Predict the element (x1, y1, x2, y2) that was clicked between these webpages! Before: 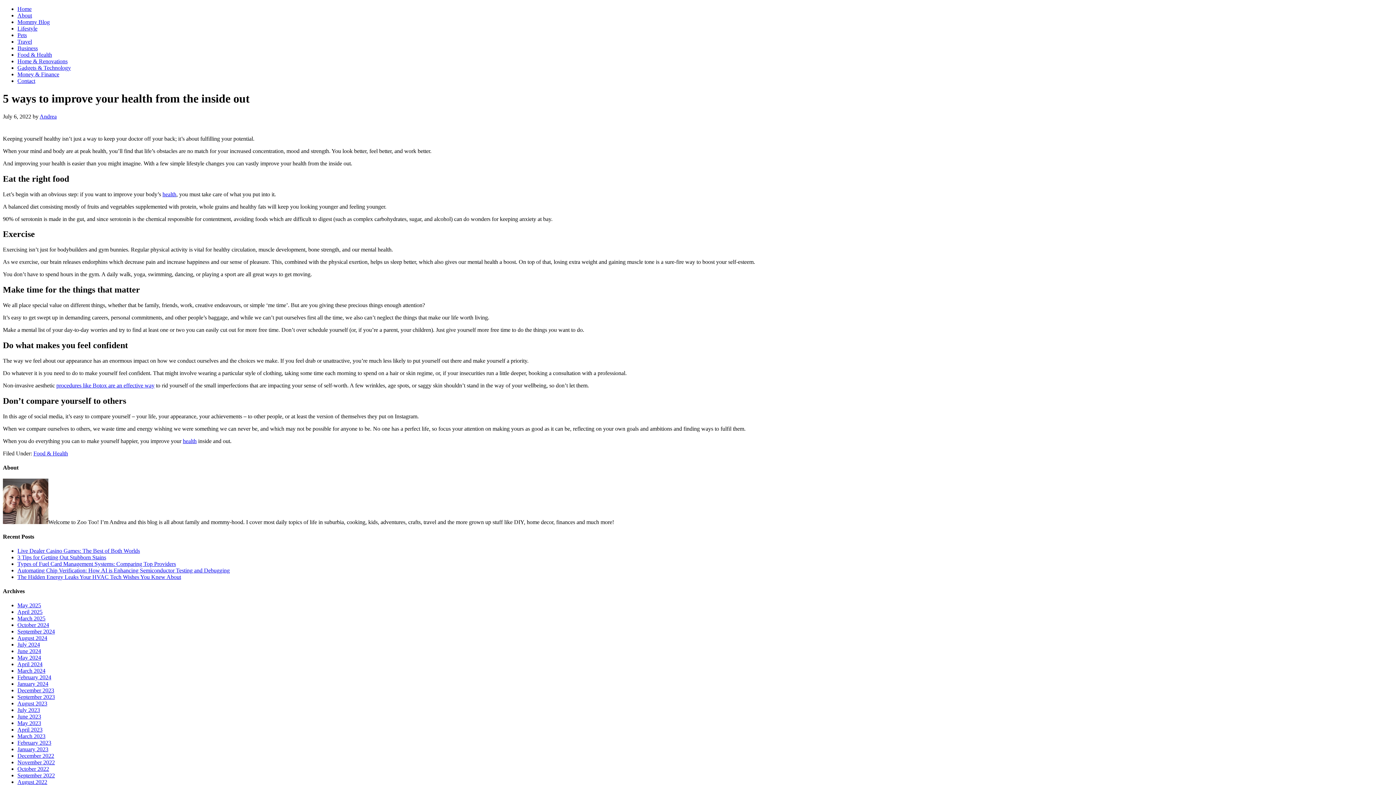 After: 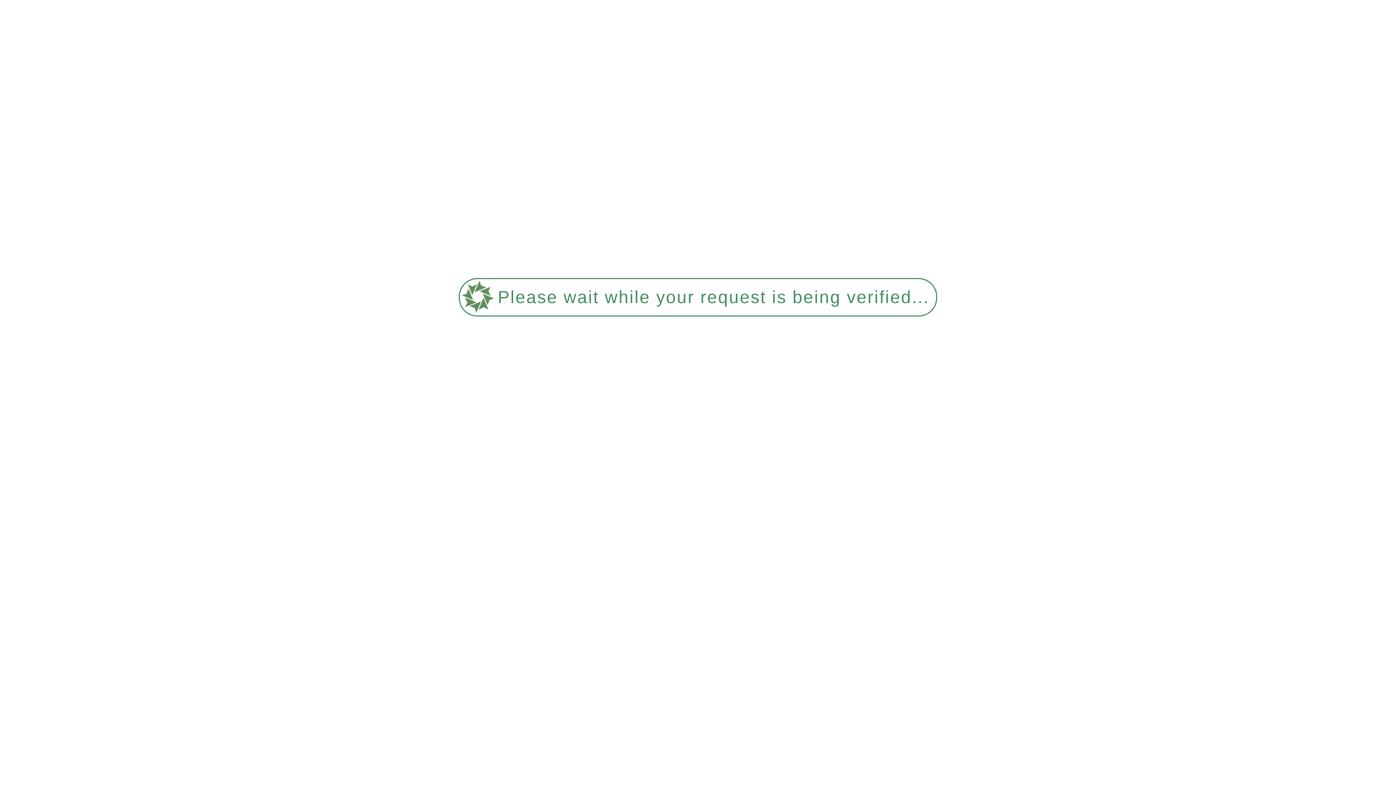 Action: label: May 2024 bbox: (17, 655, 41, 661)